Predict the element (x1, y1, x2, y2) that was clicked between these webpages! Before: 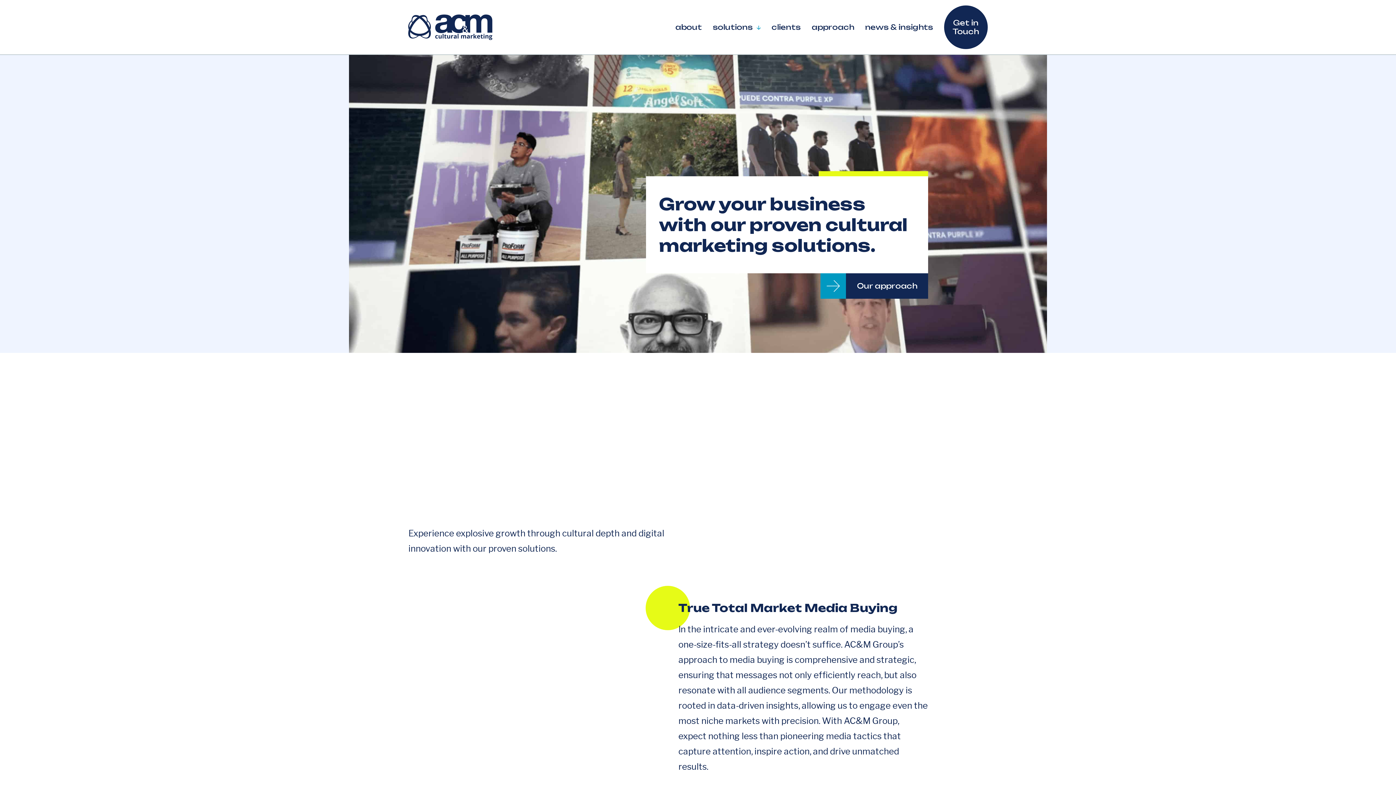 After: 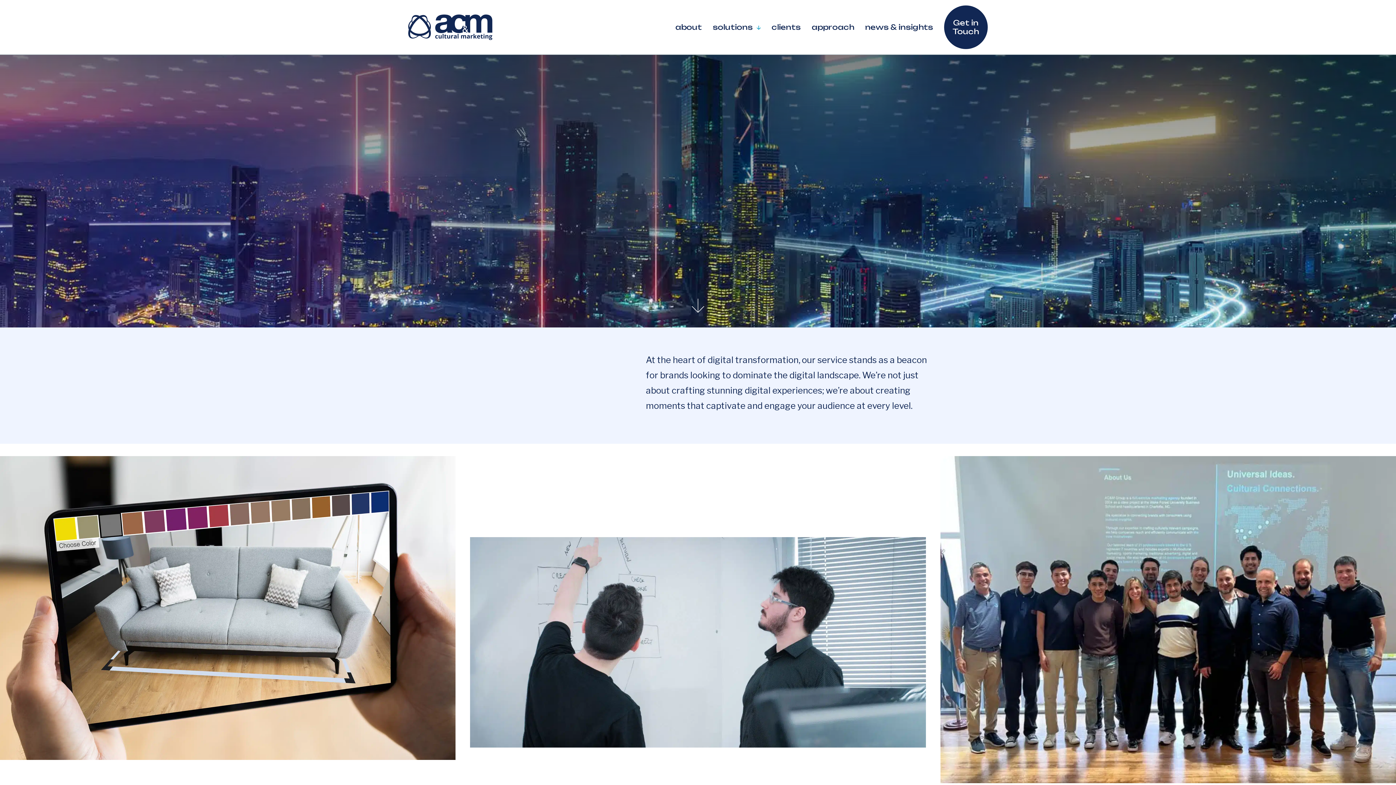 Action: bbox: (712, 15, 760, 39) label: solutions